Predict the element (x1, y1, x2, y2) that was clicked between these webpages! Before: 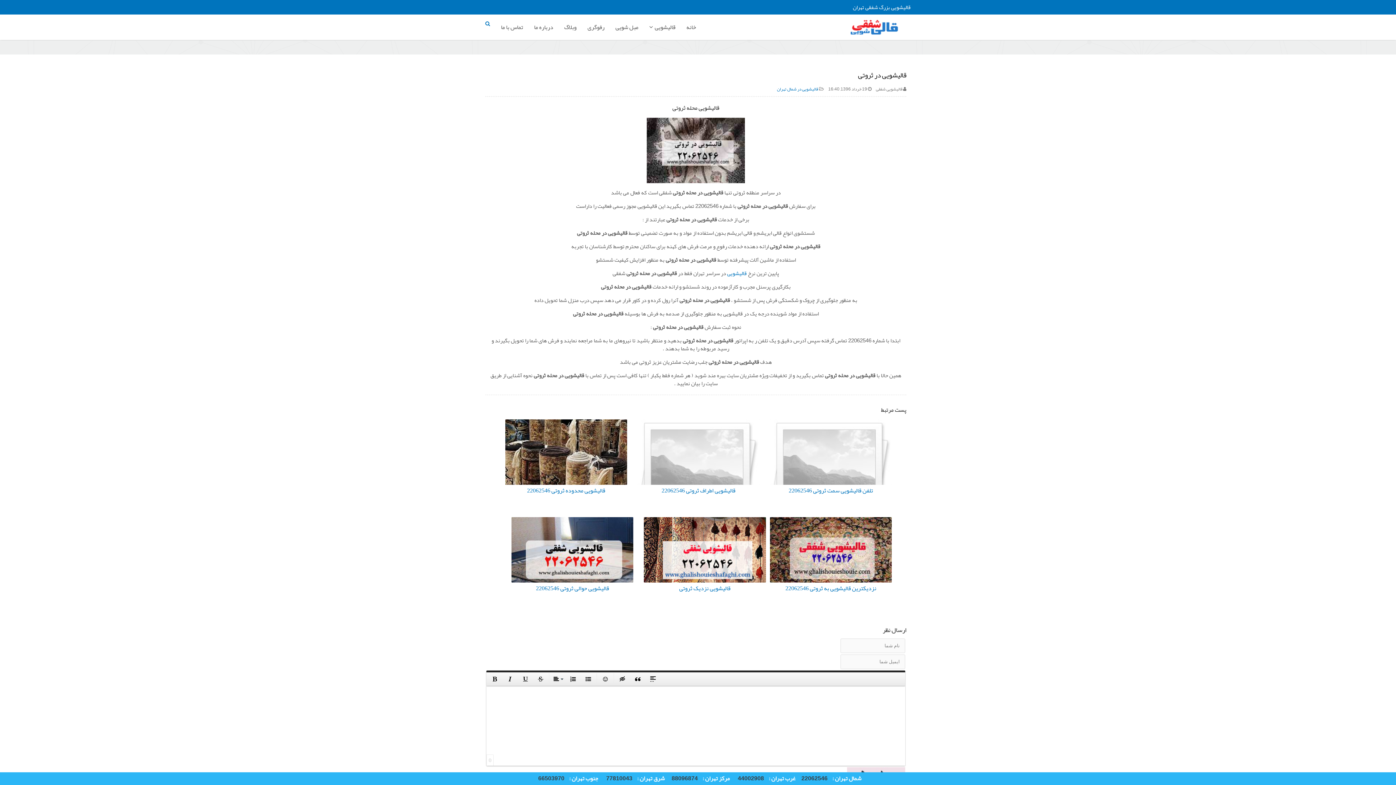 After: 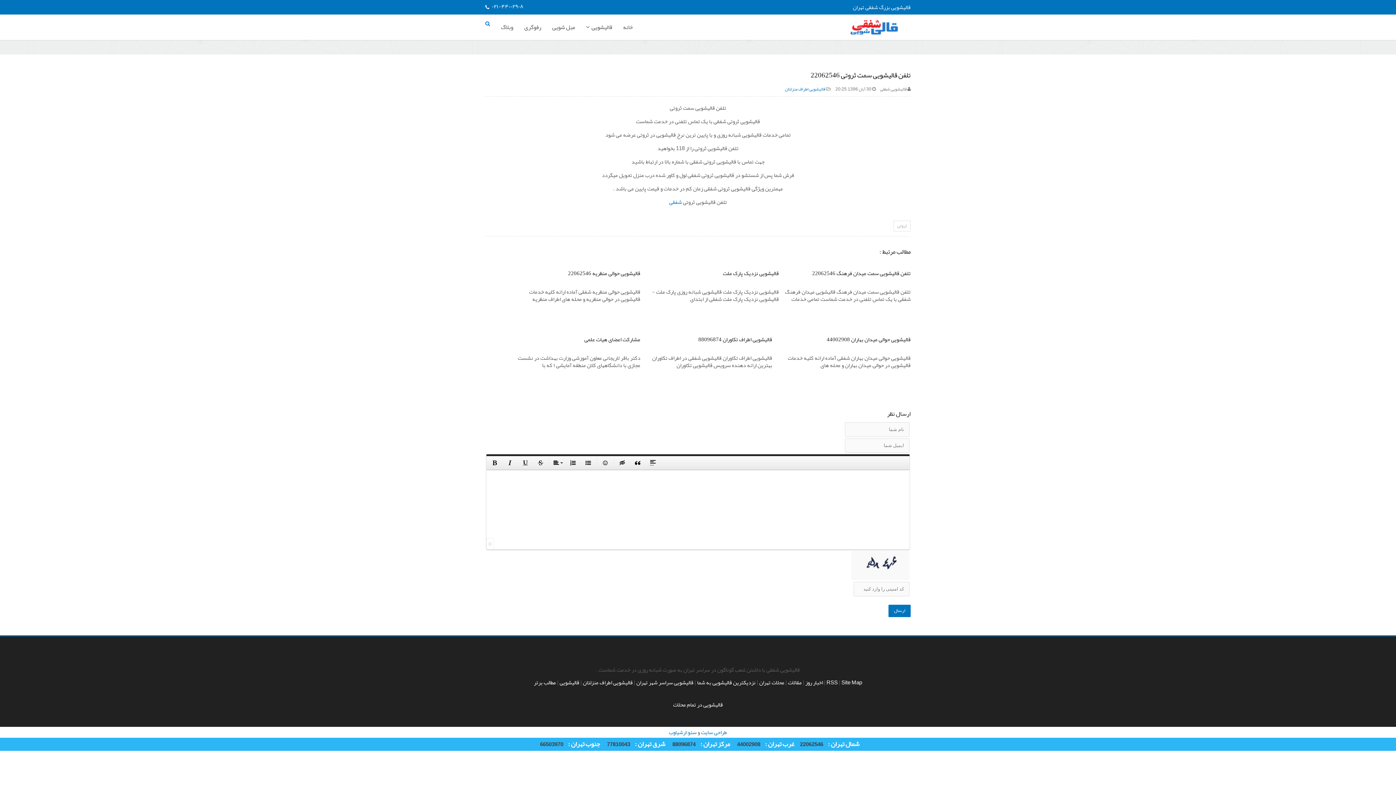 Action: label: تلفن قالیشویی سمت ثروتی 22062546 bbox: (788, 485, 873, 496)